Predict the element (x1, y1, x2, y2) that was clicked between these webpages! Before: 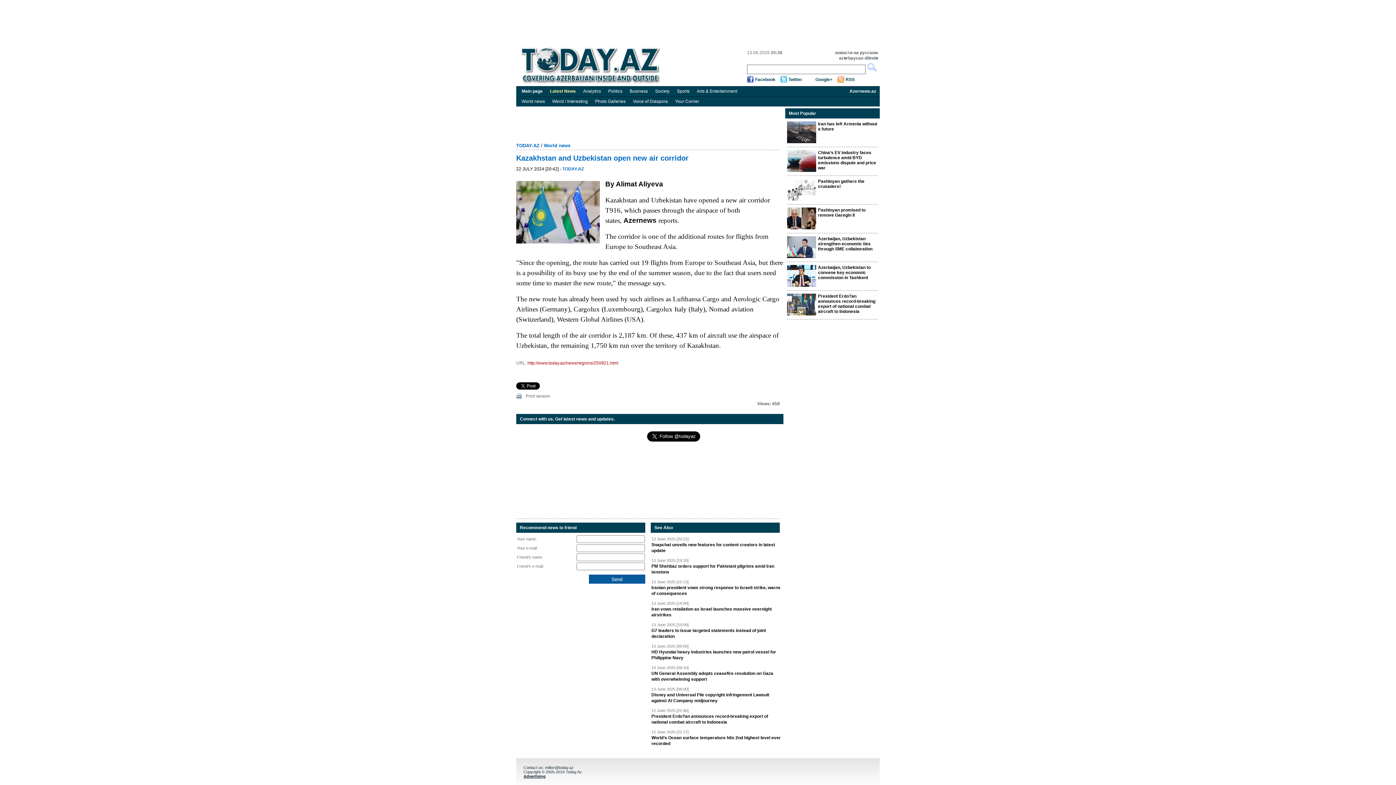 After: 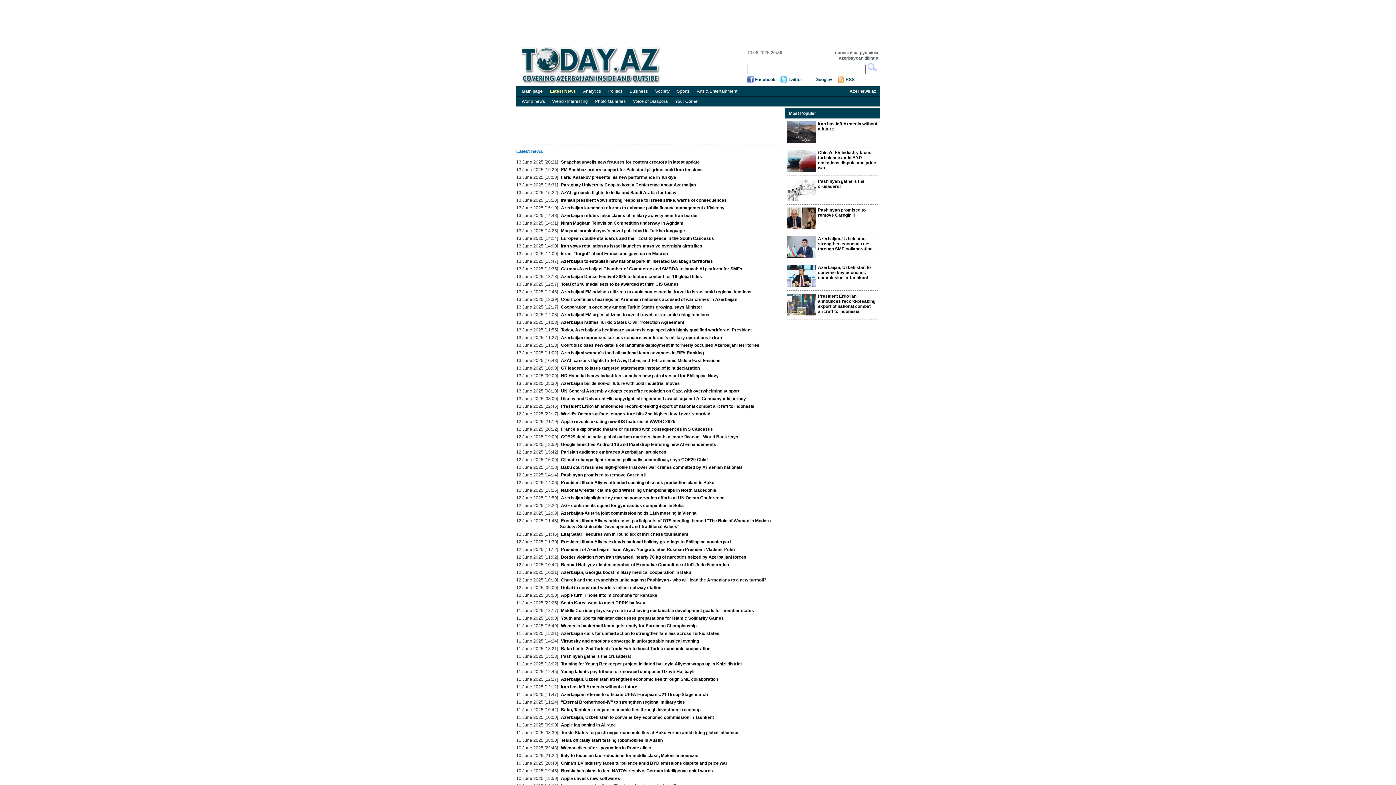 Action: bbox: (546, 86, 579, 96) label: Latest News